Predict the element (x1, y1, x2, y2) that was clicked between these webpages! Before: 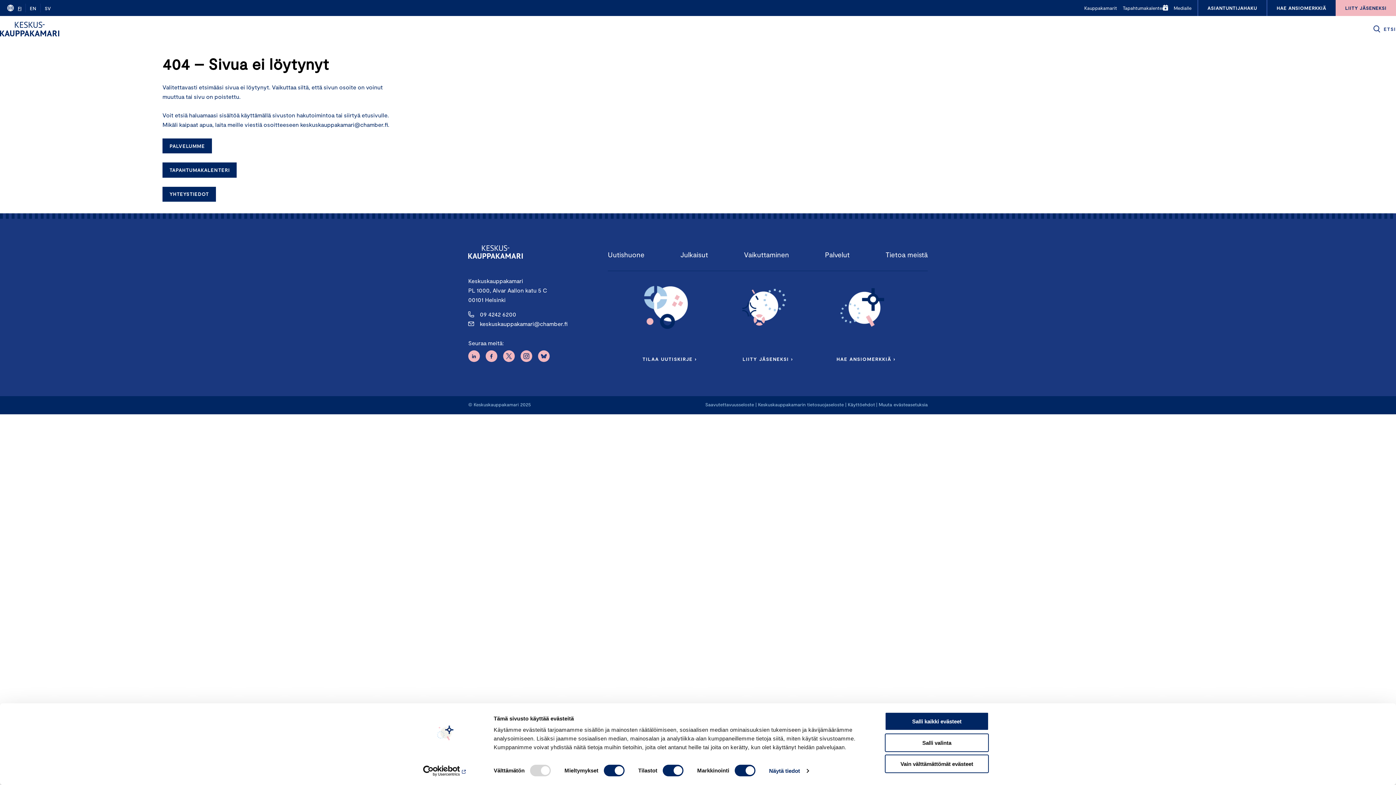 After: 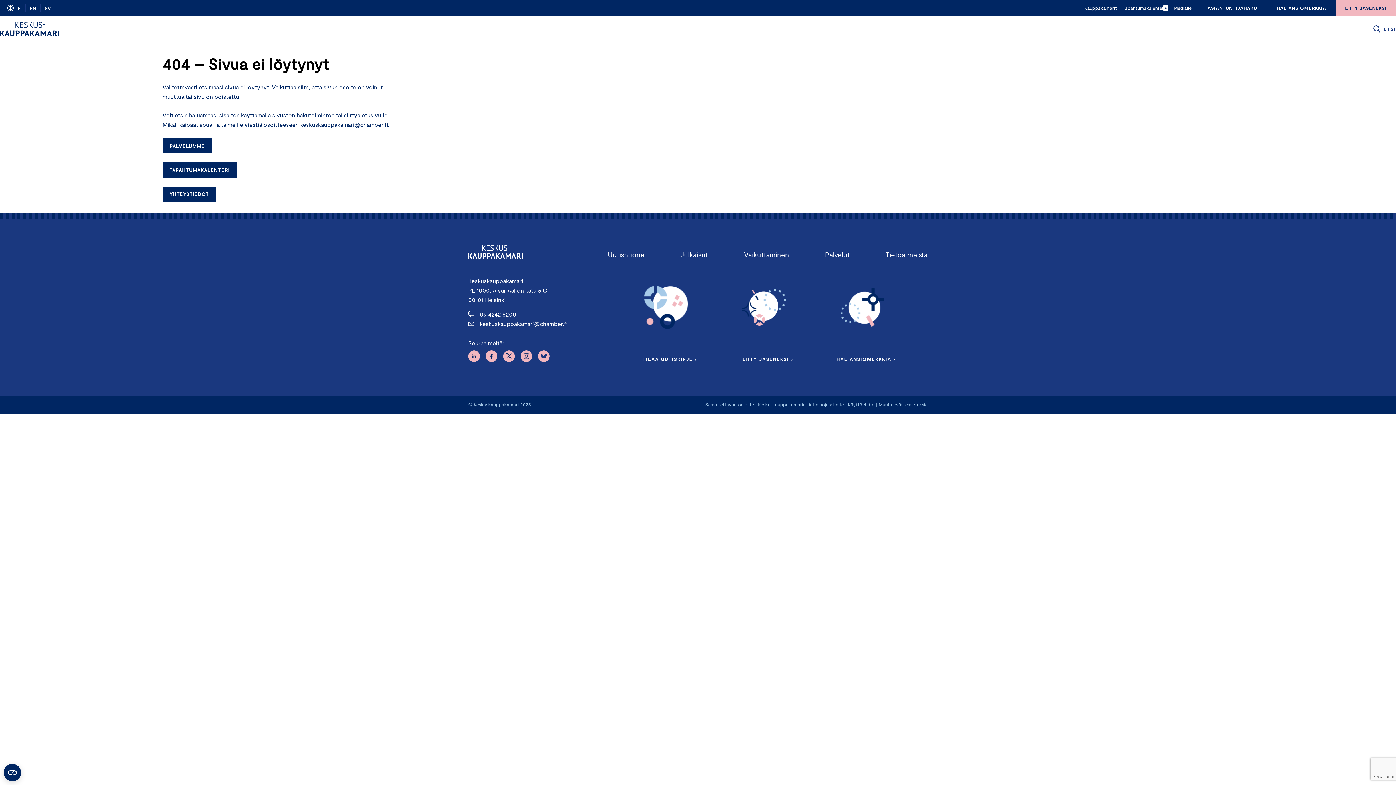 Action: bbox: (885, 755, 989, 773) label: Vain välttämättömät evästeet